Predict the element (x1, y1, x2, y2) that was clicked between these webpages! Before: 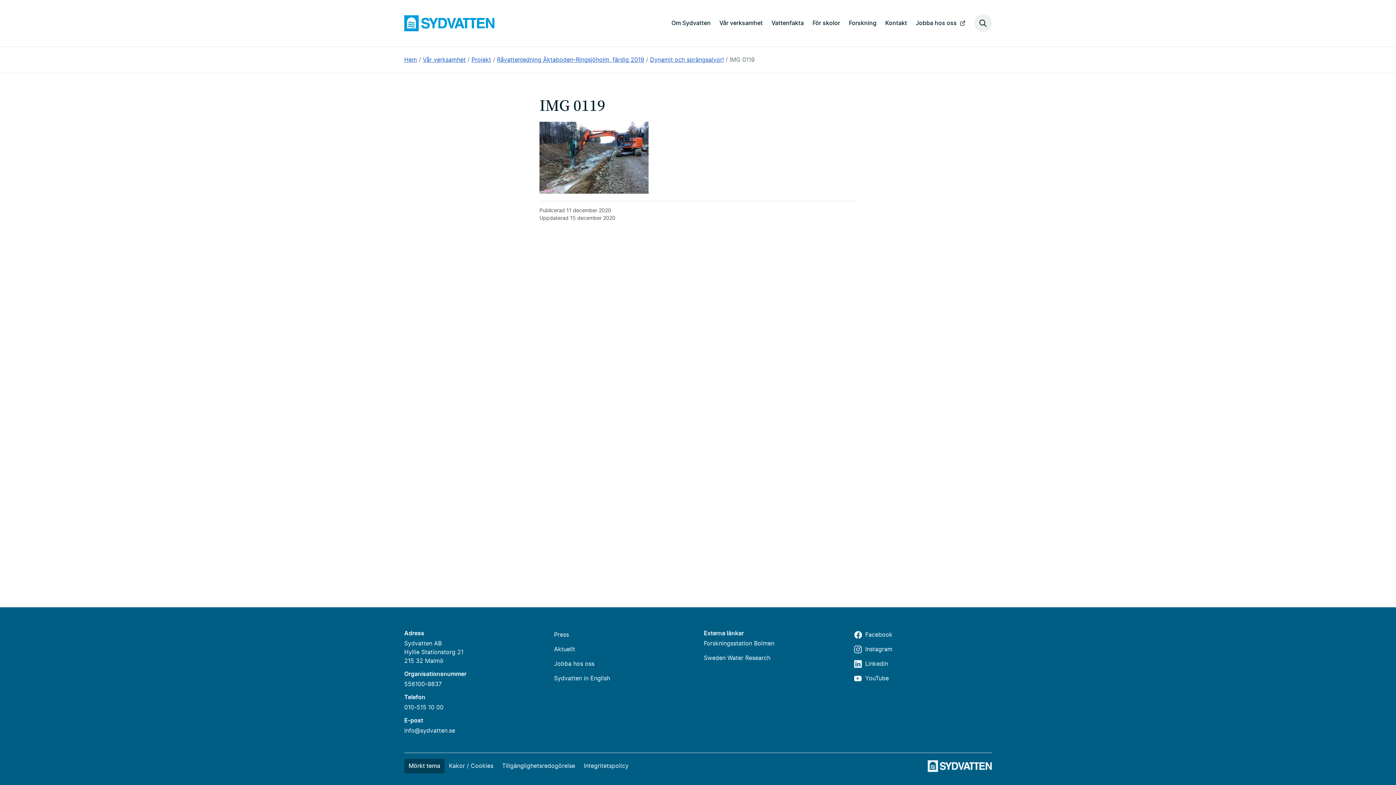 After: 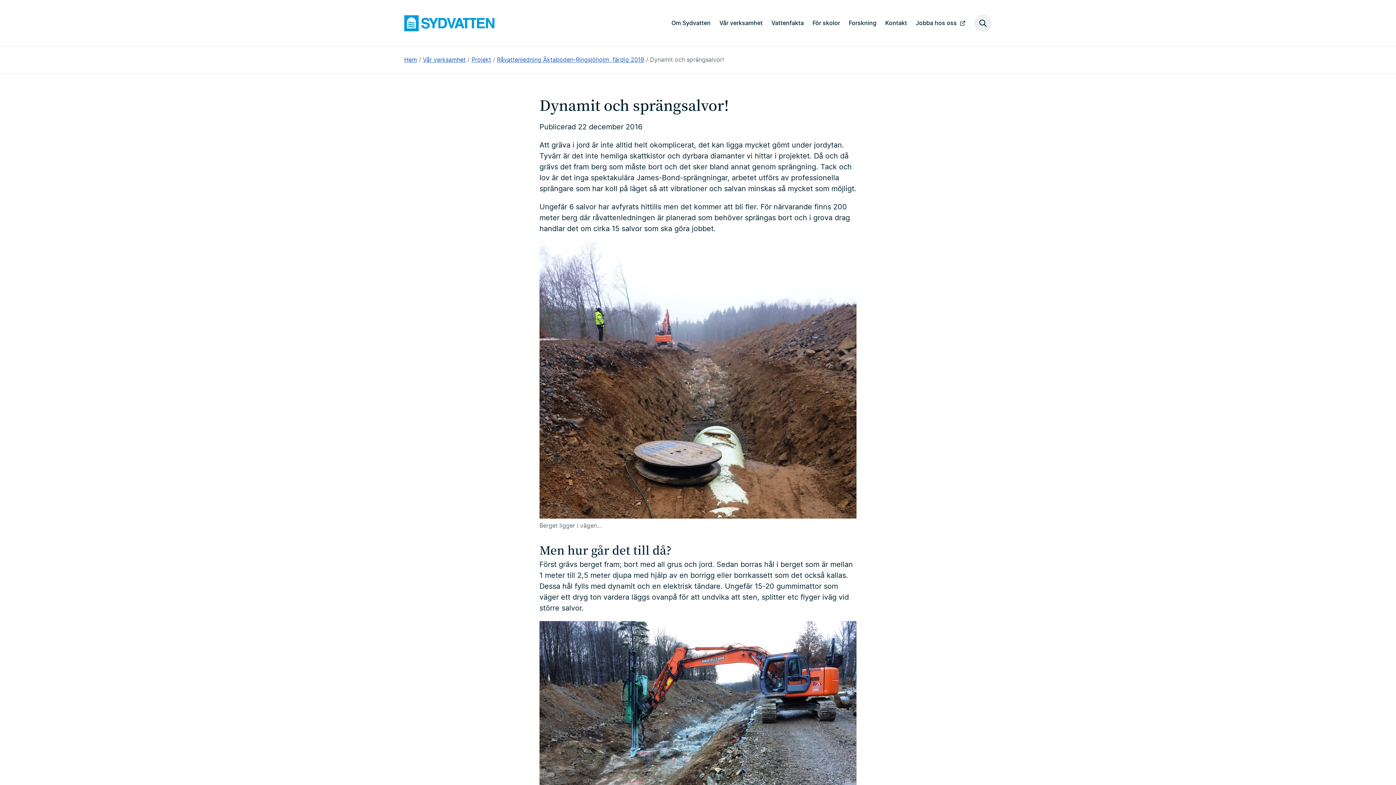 Action: bbox: (650, 57, 724, 62) label: Dynamit och sprängsalvor!